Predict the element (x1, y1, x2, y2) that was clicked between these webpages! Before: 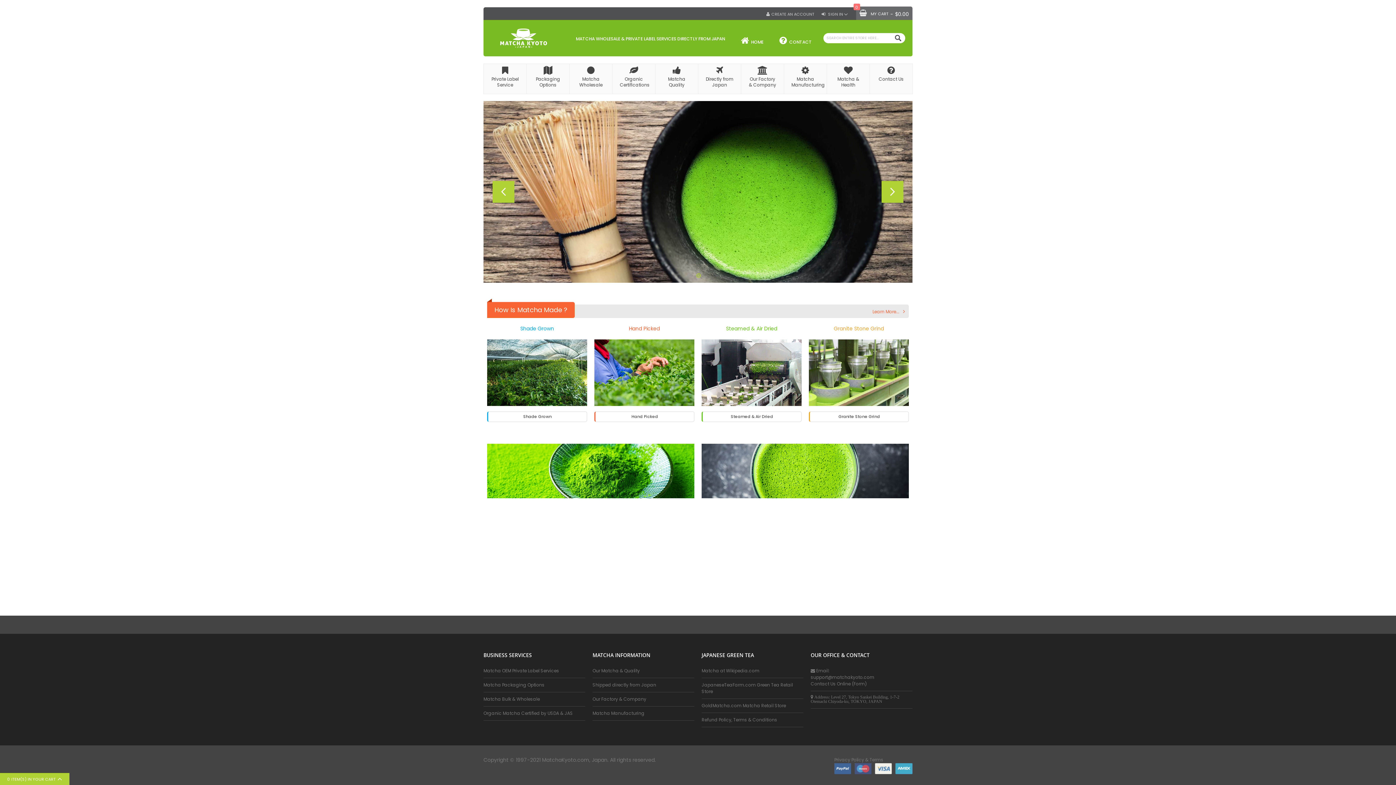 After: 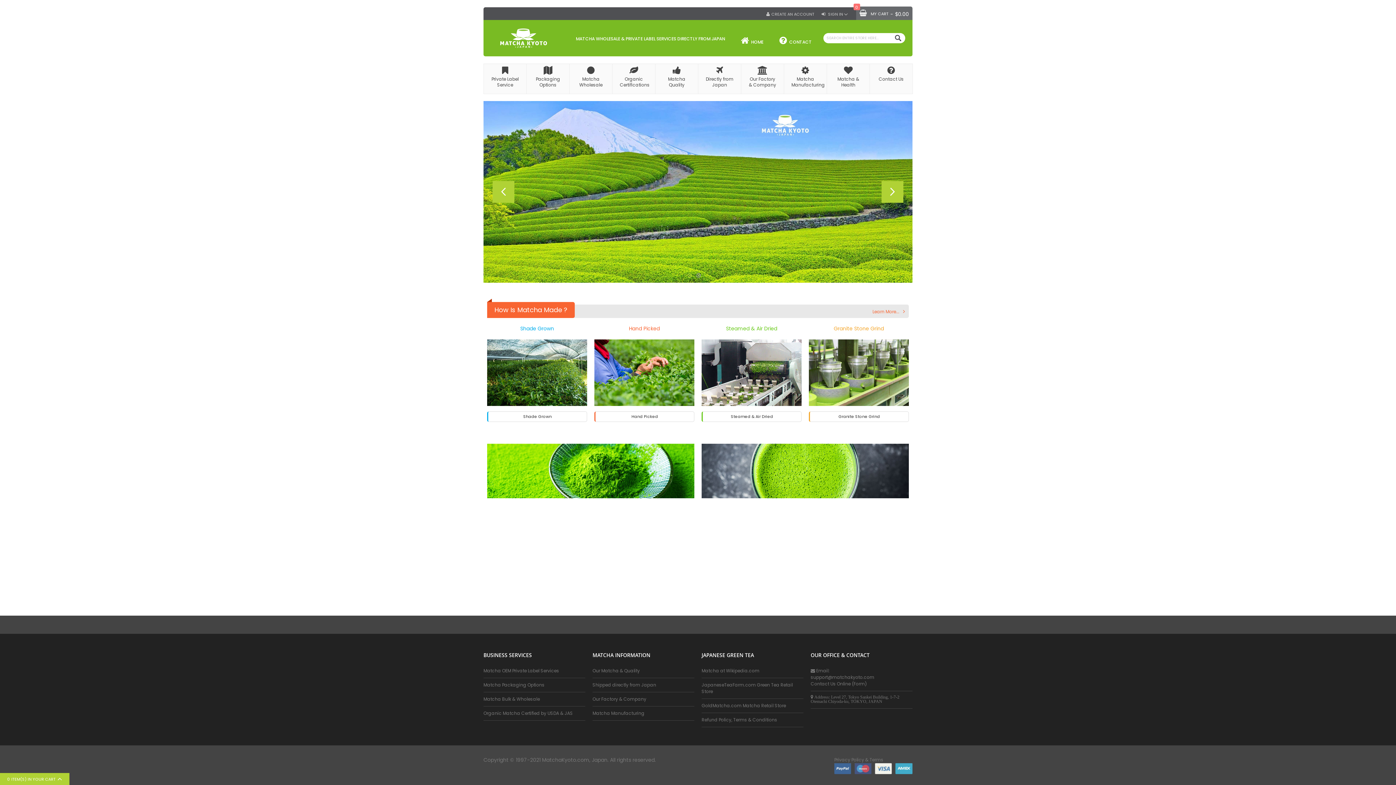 Action: bbox: (701, 444, 909, 498)